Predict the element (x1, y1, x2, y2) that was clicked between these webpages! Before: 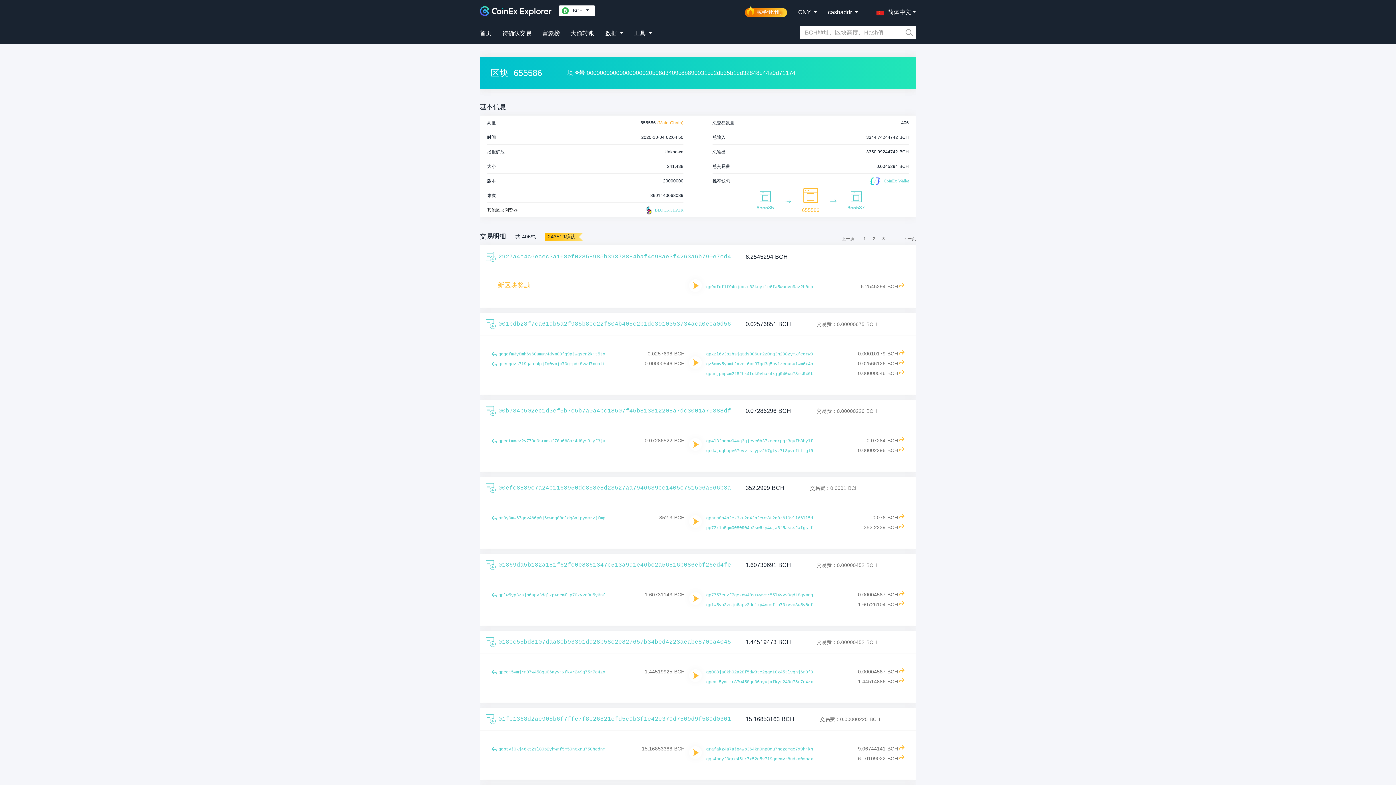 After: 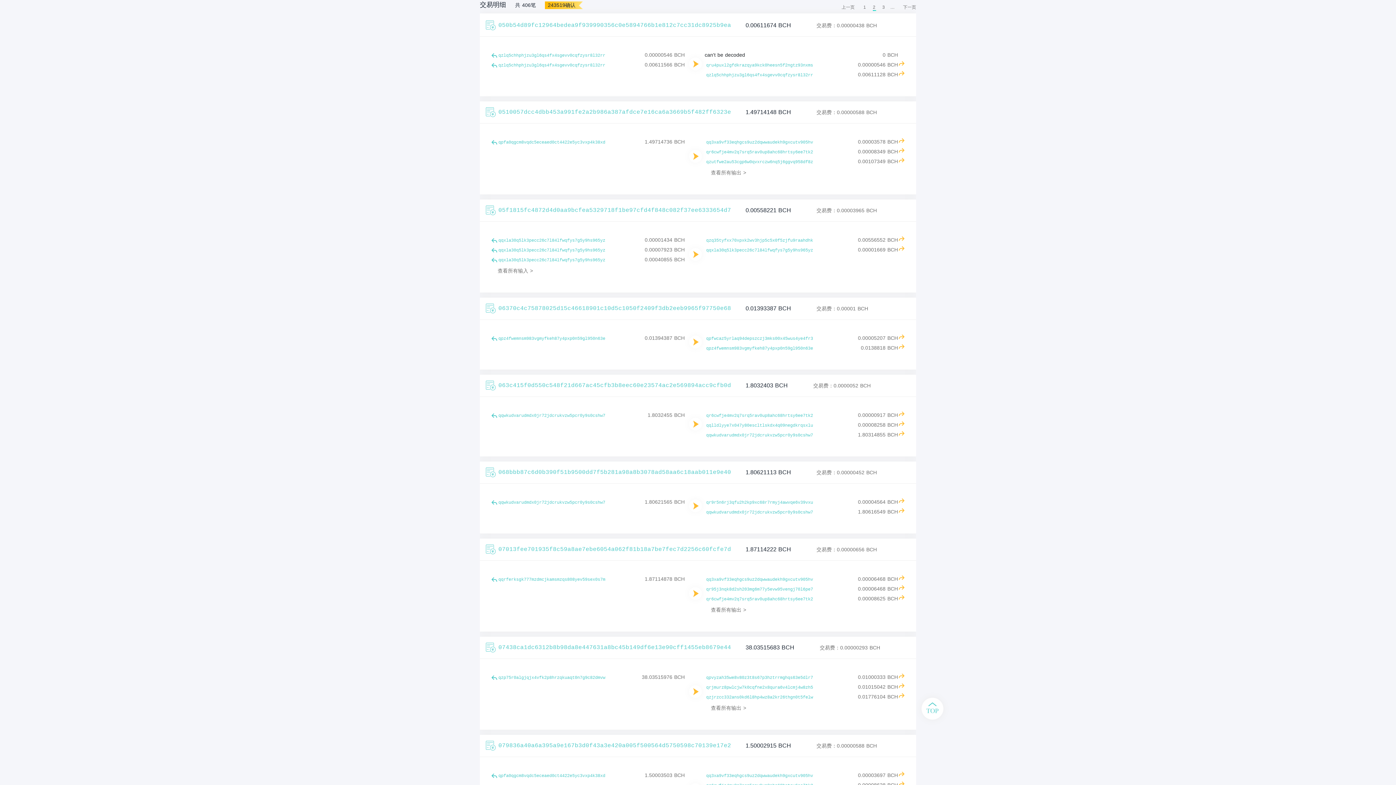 Action: bbox: (871, 235, 877, 242) label: Goto page 2